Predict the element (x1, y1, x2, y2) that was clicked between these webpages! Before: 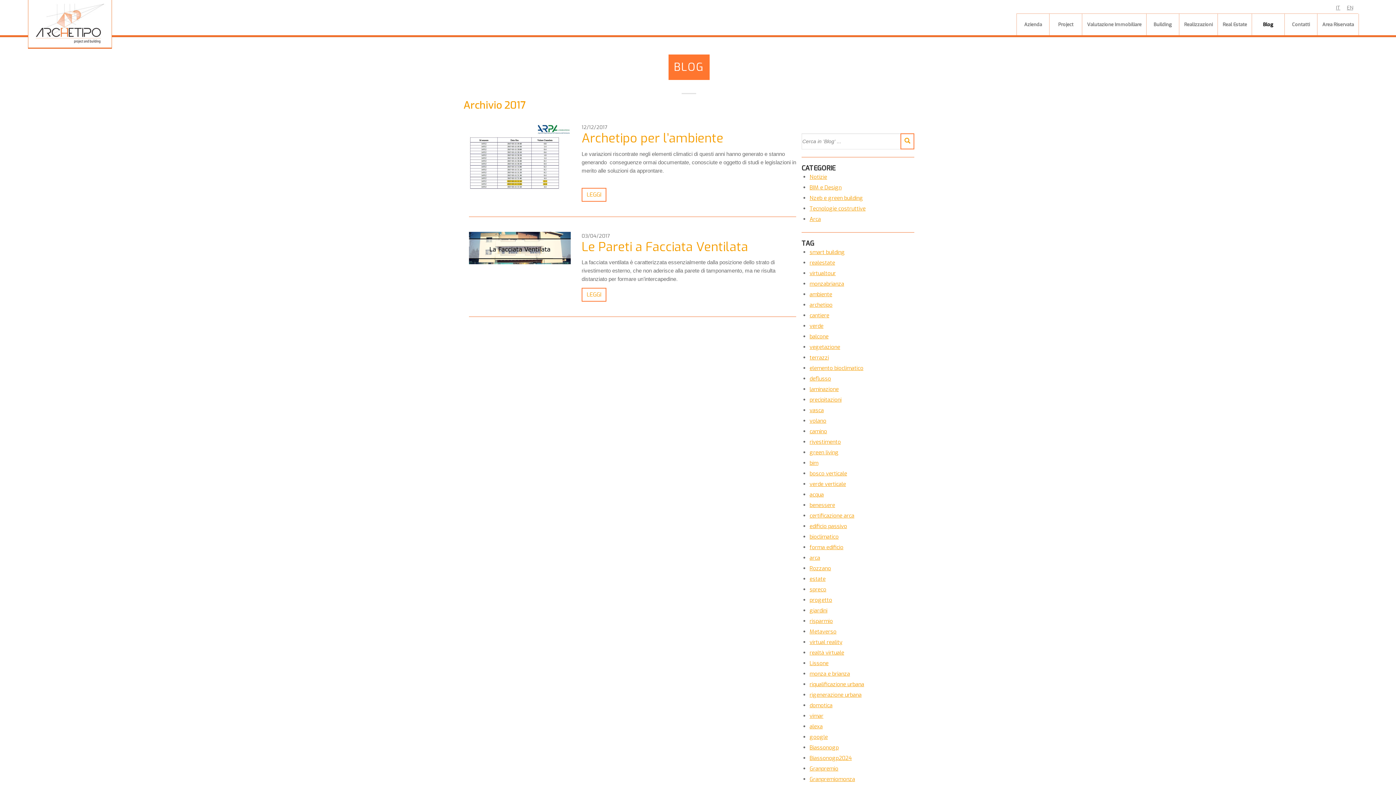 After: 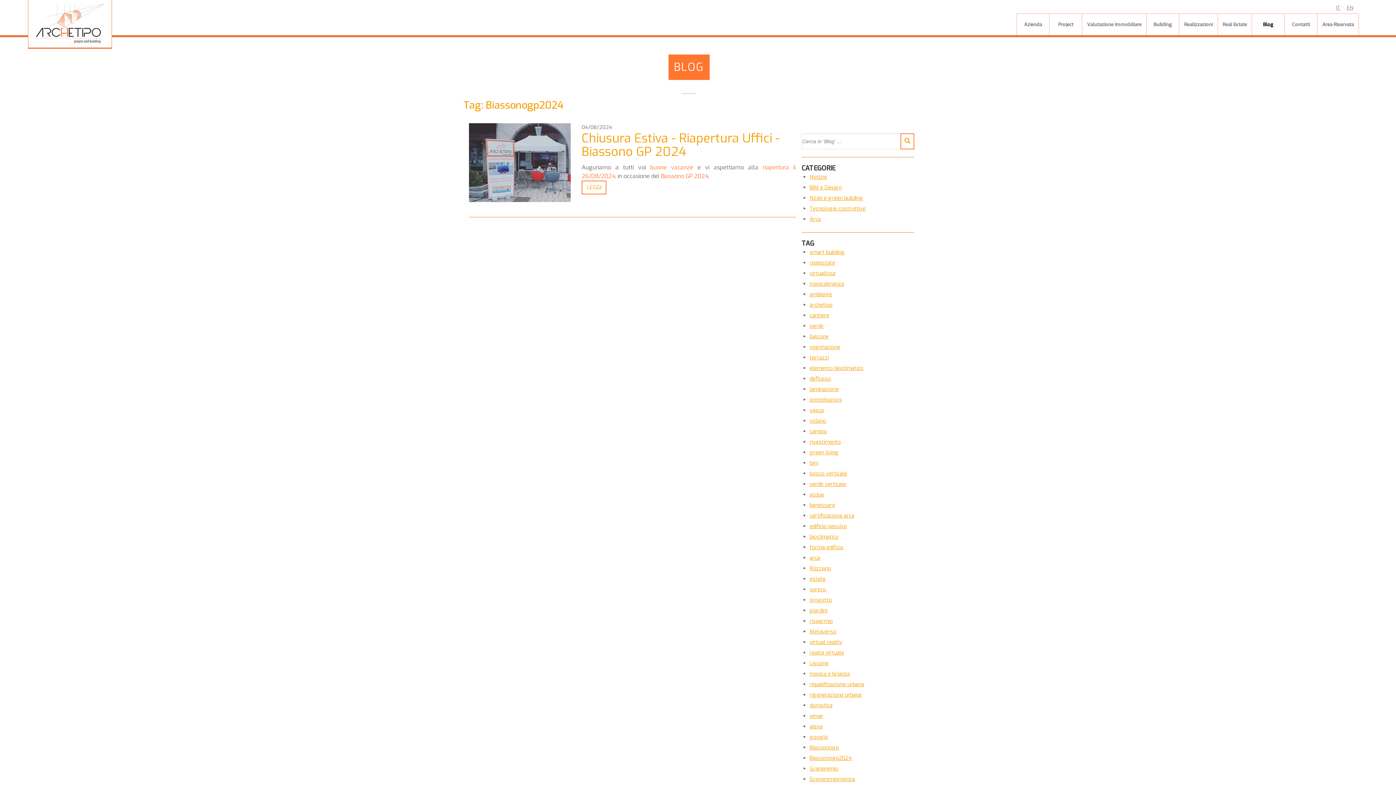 Action: bbox: (809, 754, 852, 762) label: Biassonogp2024